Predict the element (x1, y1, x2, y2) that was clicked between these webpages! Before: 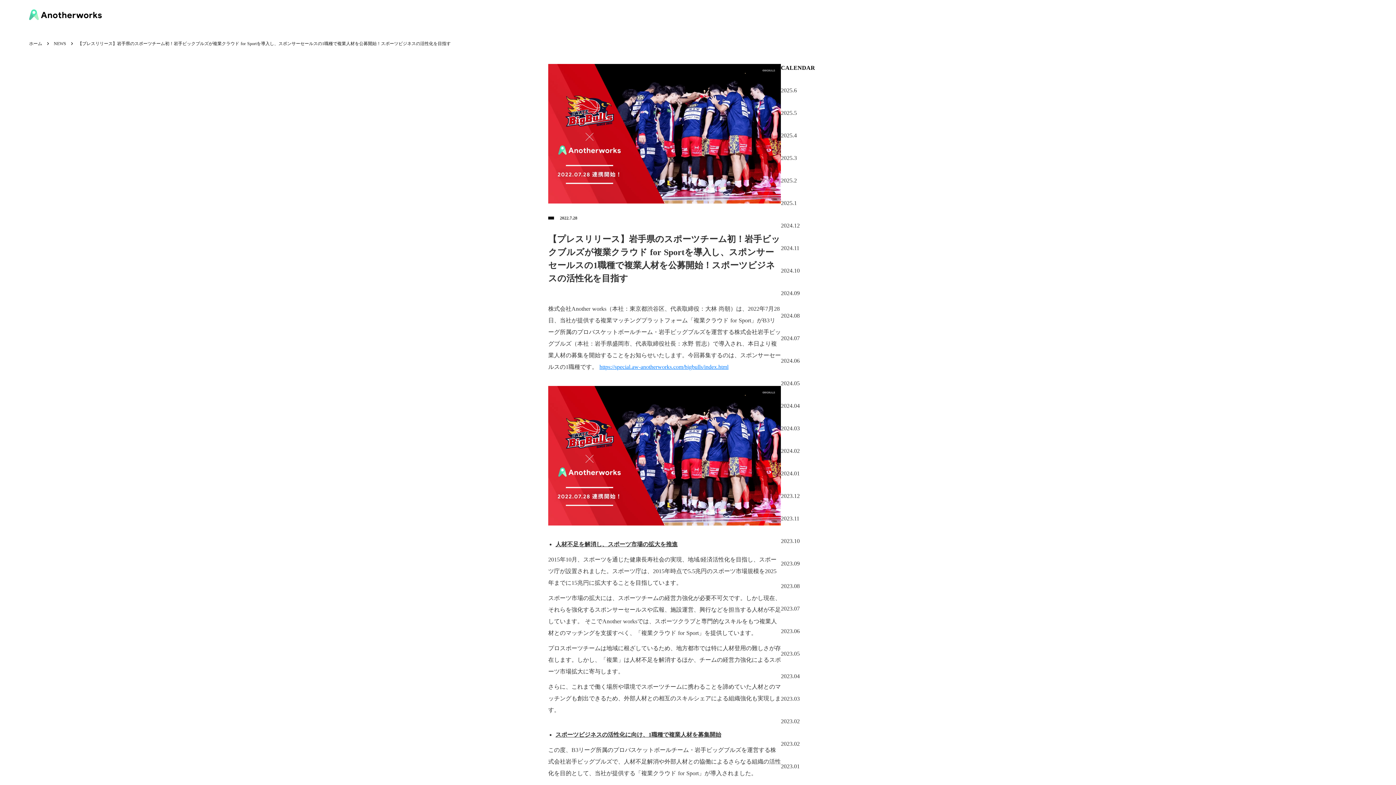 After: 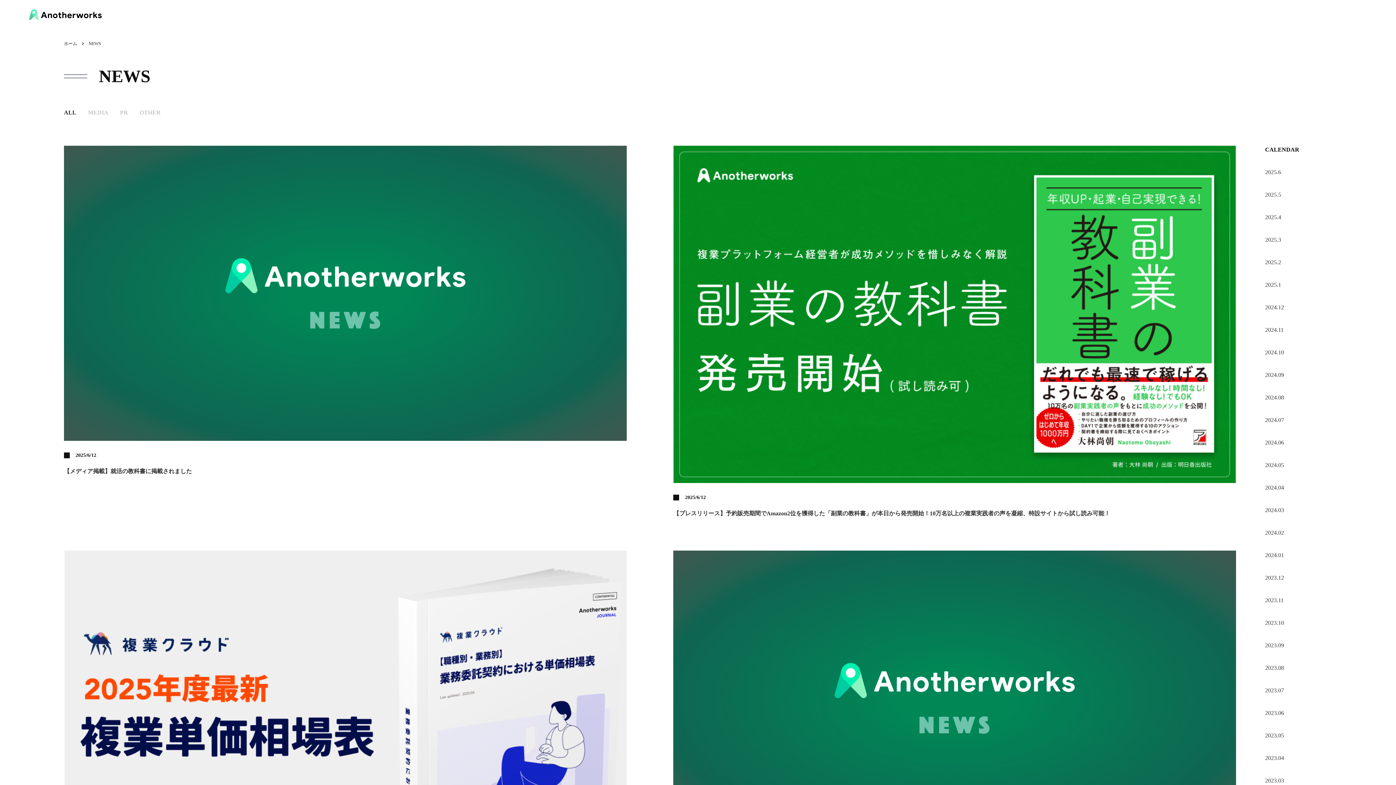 Action: bbox: (53, 40, 66, 46) label: NEWS